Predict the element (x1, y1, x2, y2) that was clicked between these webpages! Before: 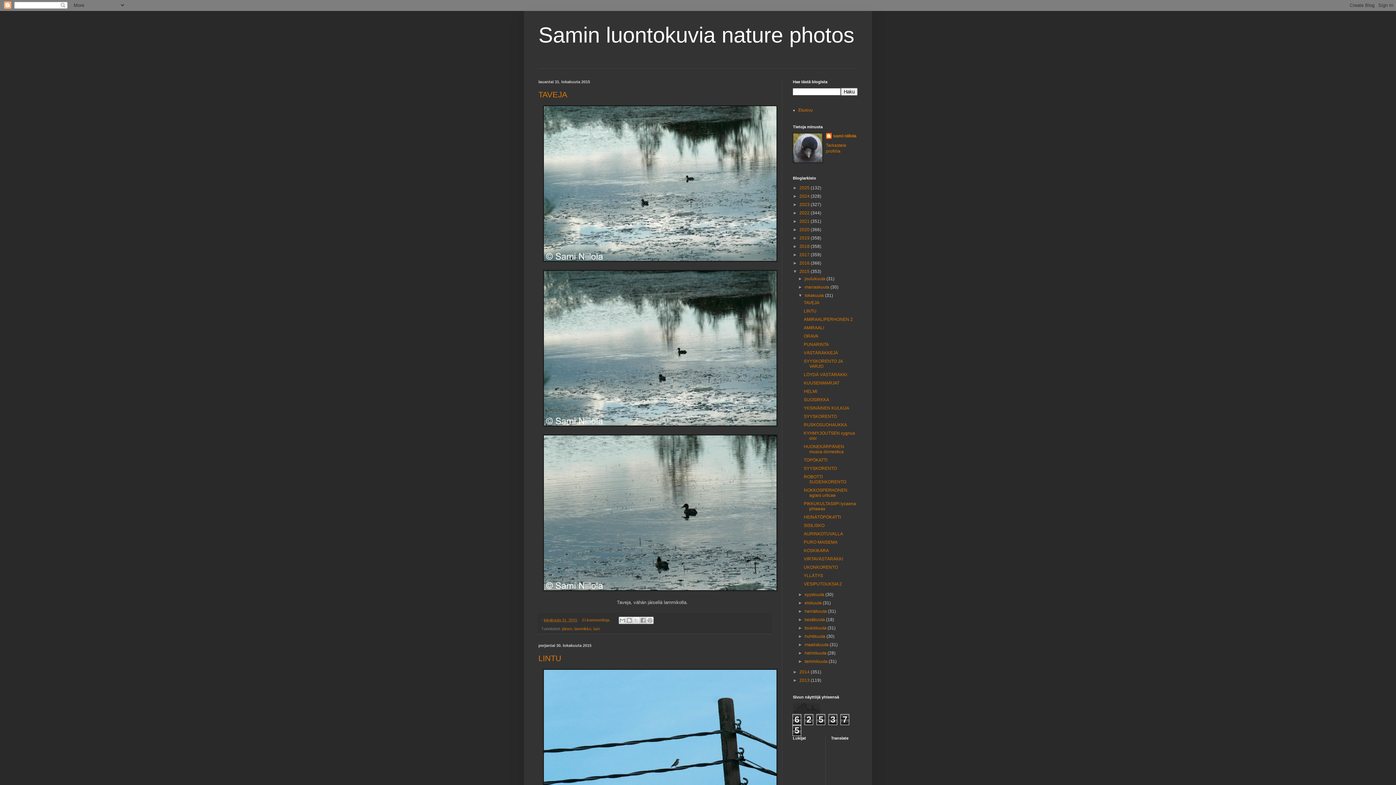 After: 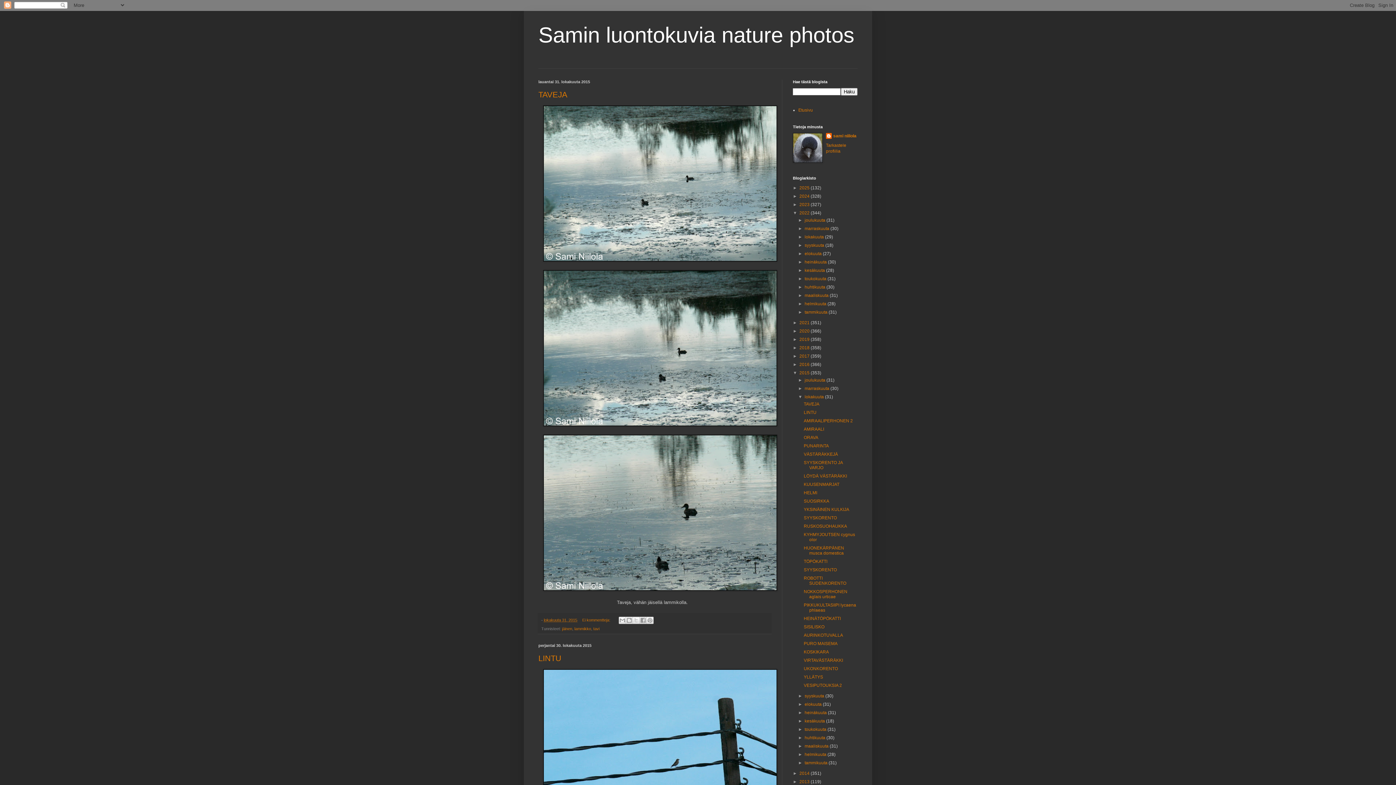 Action: label: ►   bbox: (793, 210, 799, 215)